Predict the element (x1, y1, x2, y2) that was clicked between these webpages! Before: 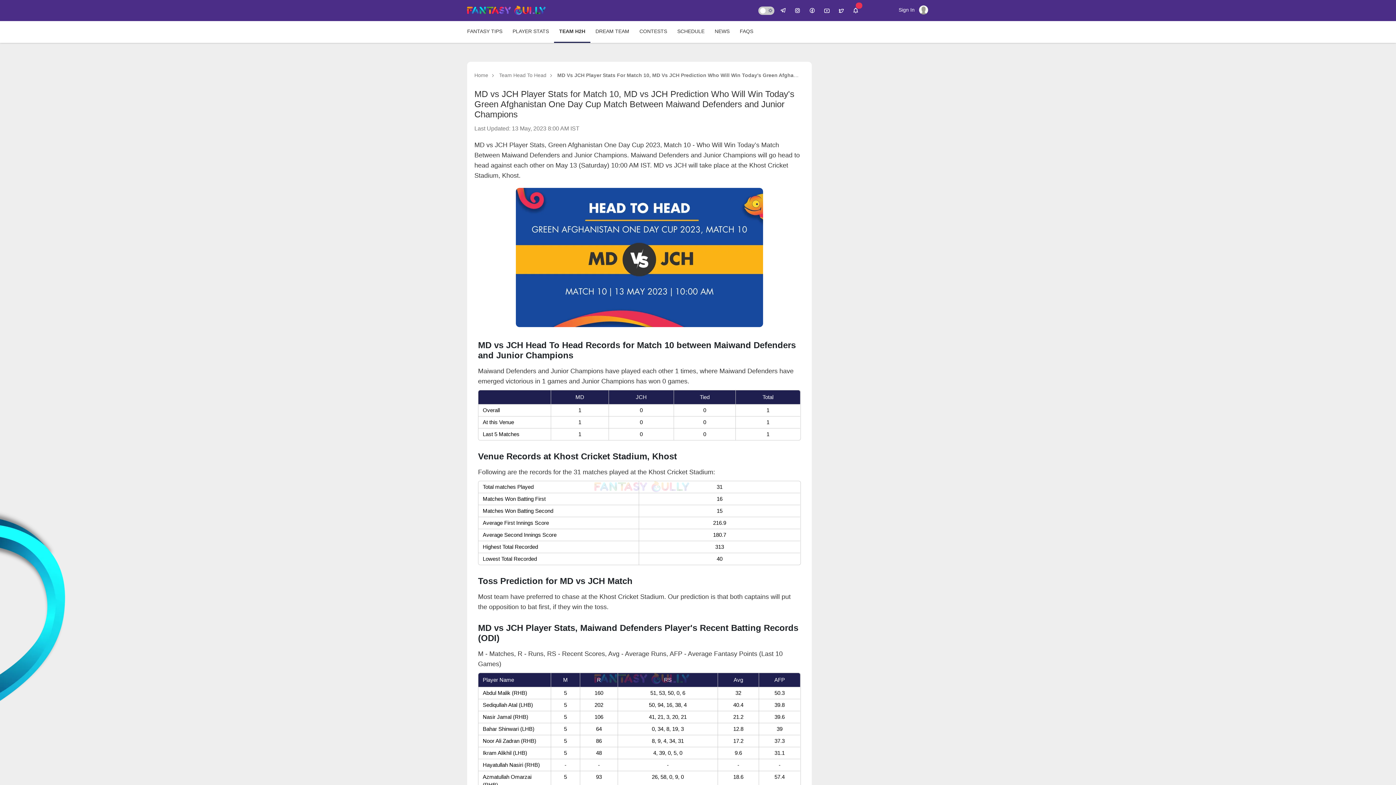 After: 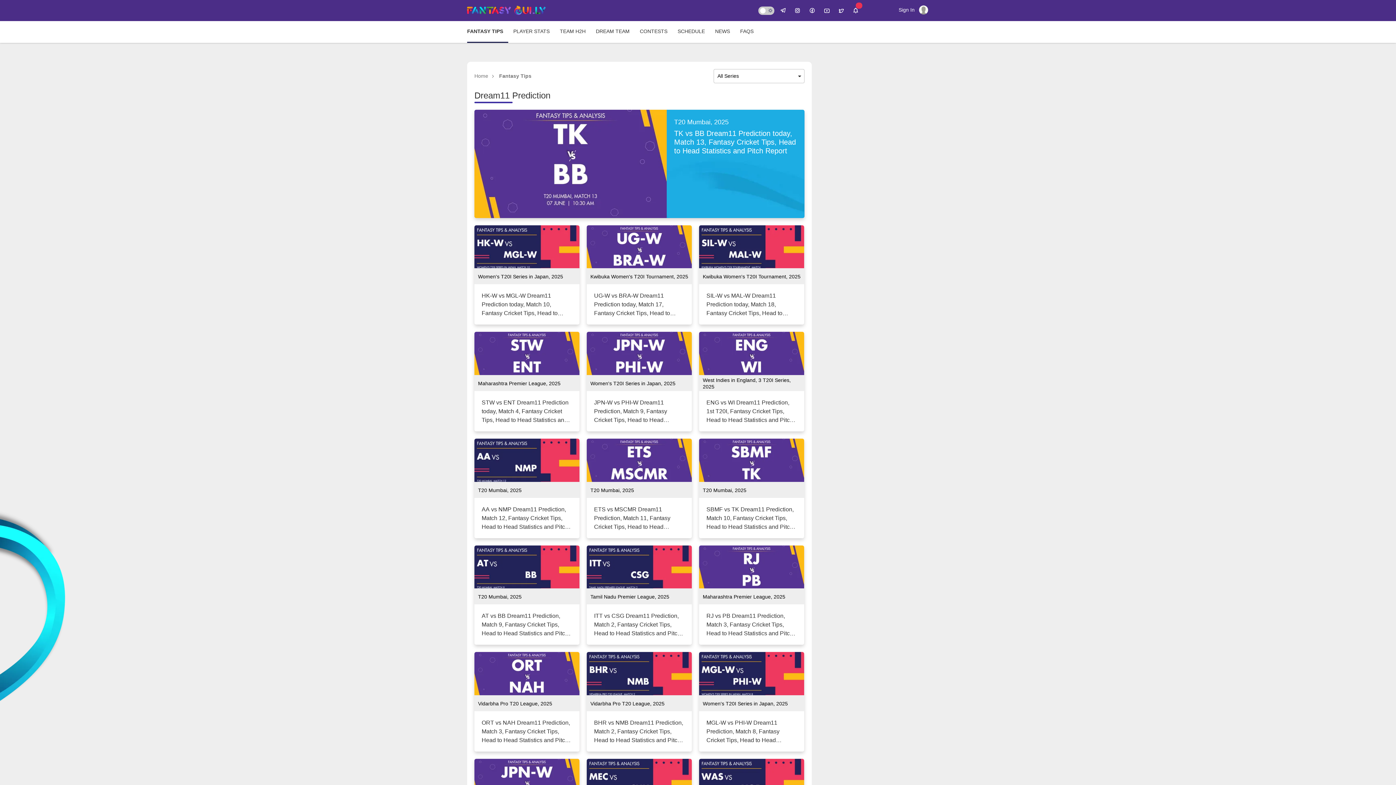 Action: label: FANTASY TIPS bbox: (467, 21, 507, 42)